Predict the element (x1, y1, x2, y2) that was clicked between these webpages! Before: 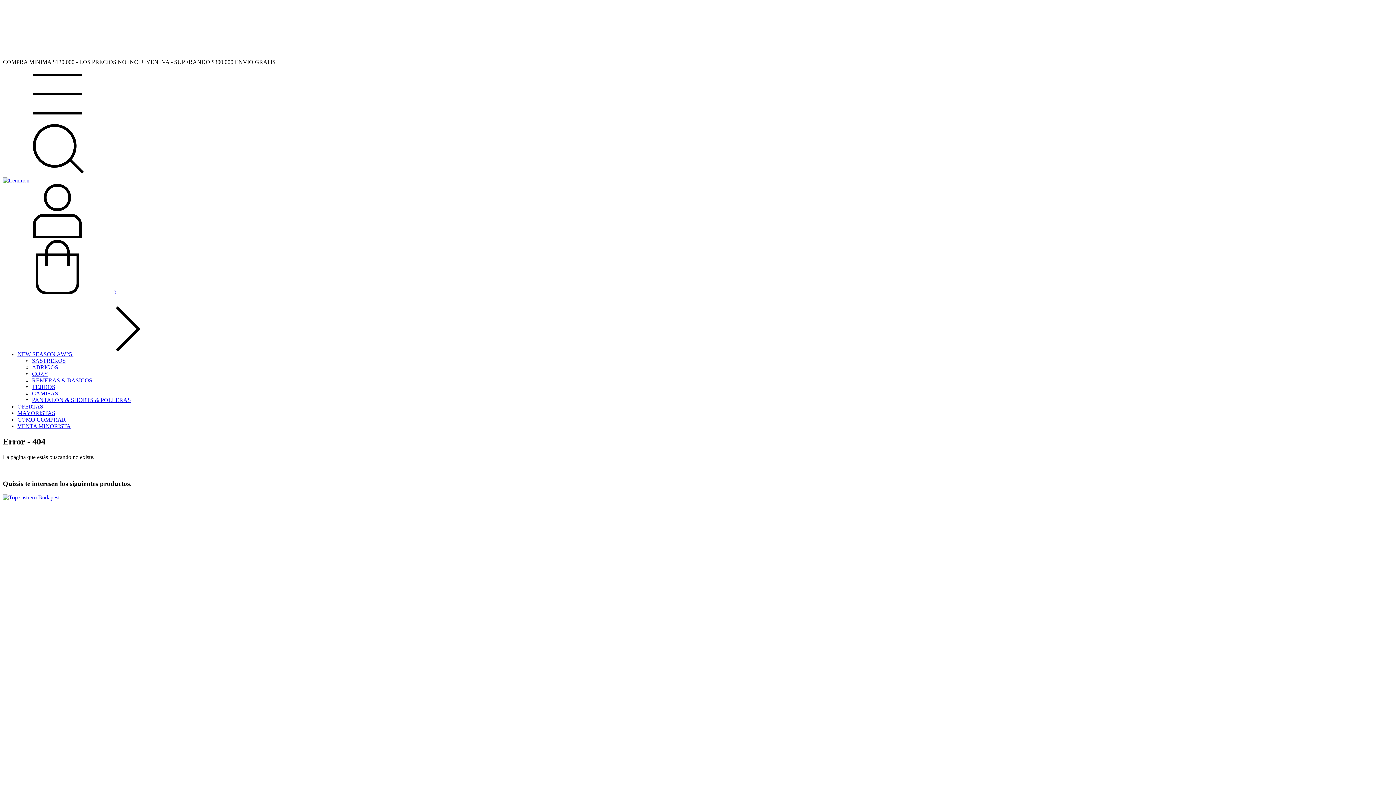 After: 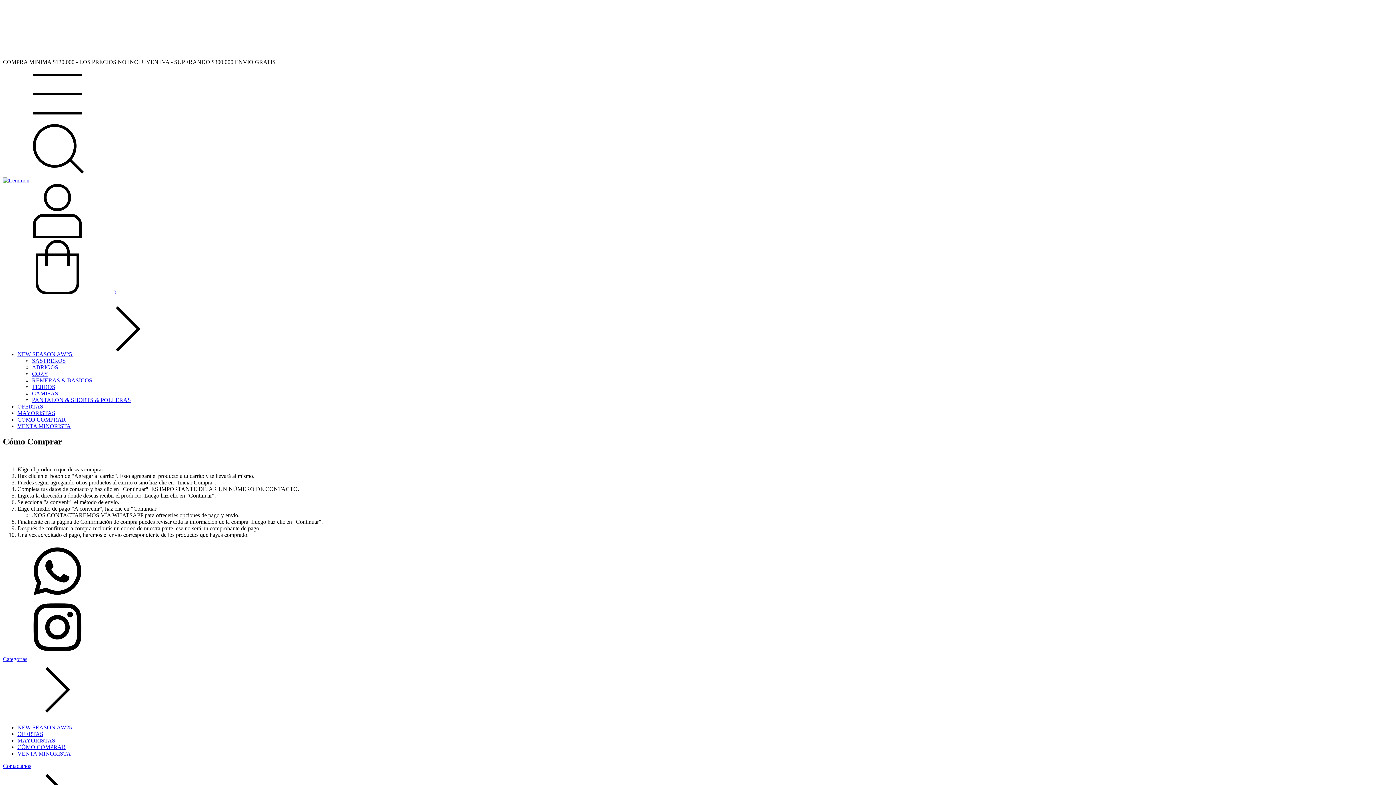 Action: bbox: (17, 416, 65, 422) label: CÓMO COMPRAR